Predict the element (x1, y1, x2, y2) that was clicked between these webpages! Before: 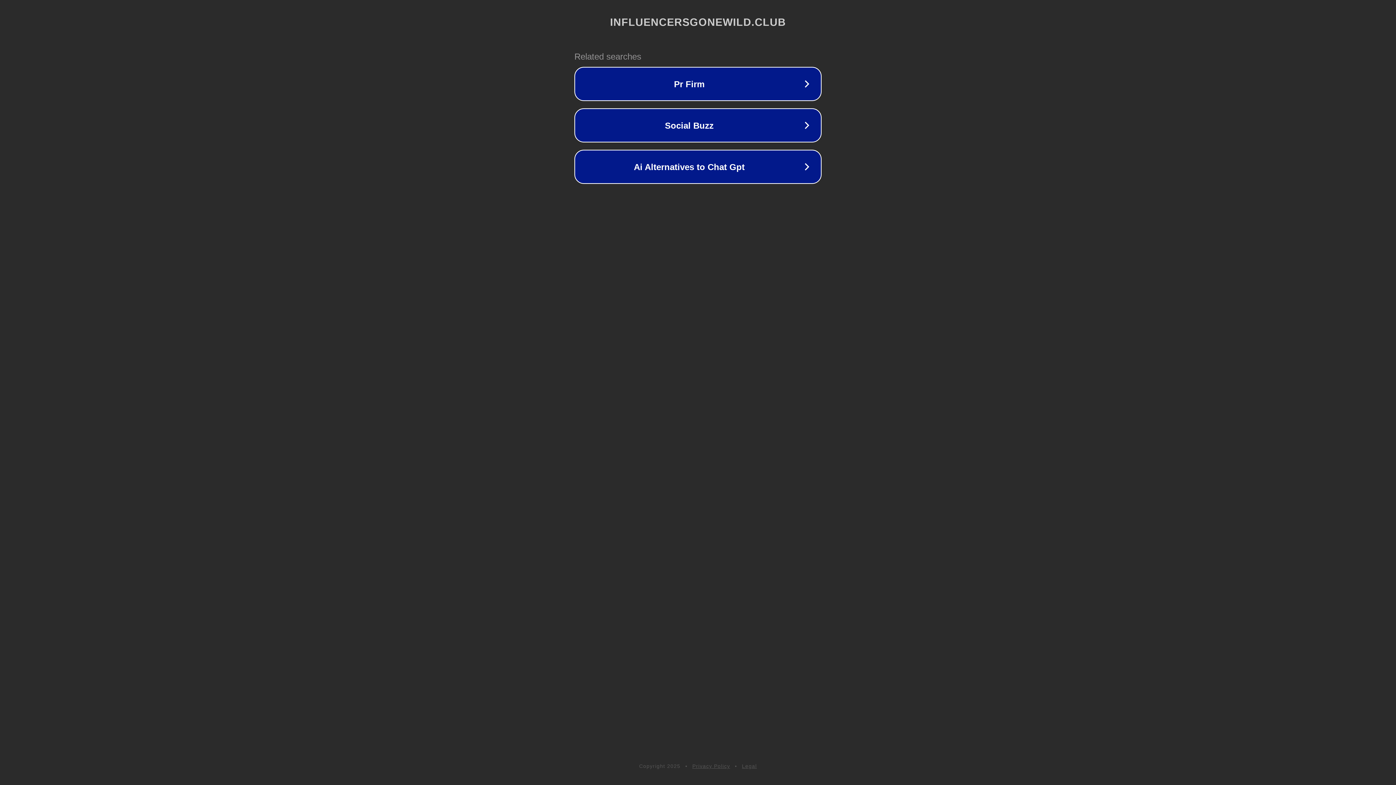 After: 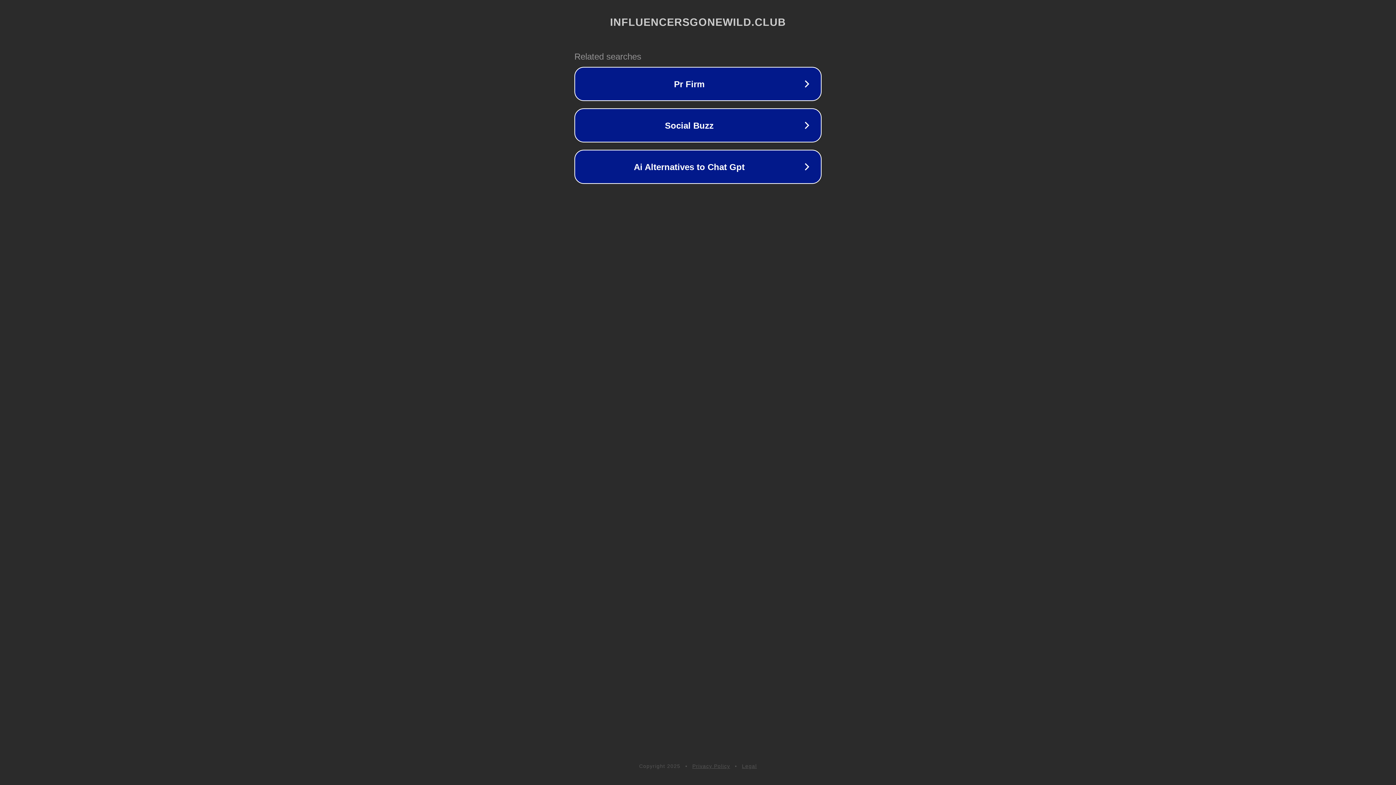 Action: bbox: (742, 763, 757, 769) label: Legal